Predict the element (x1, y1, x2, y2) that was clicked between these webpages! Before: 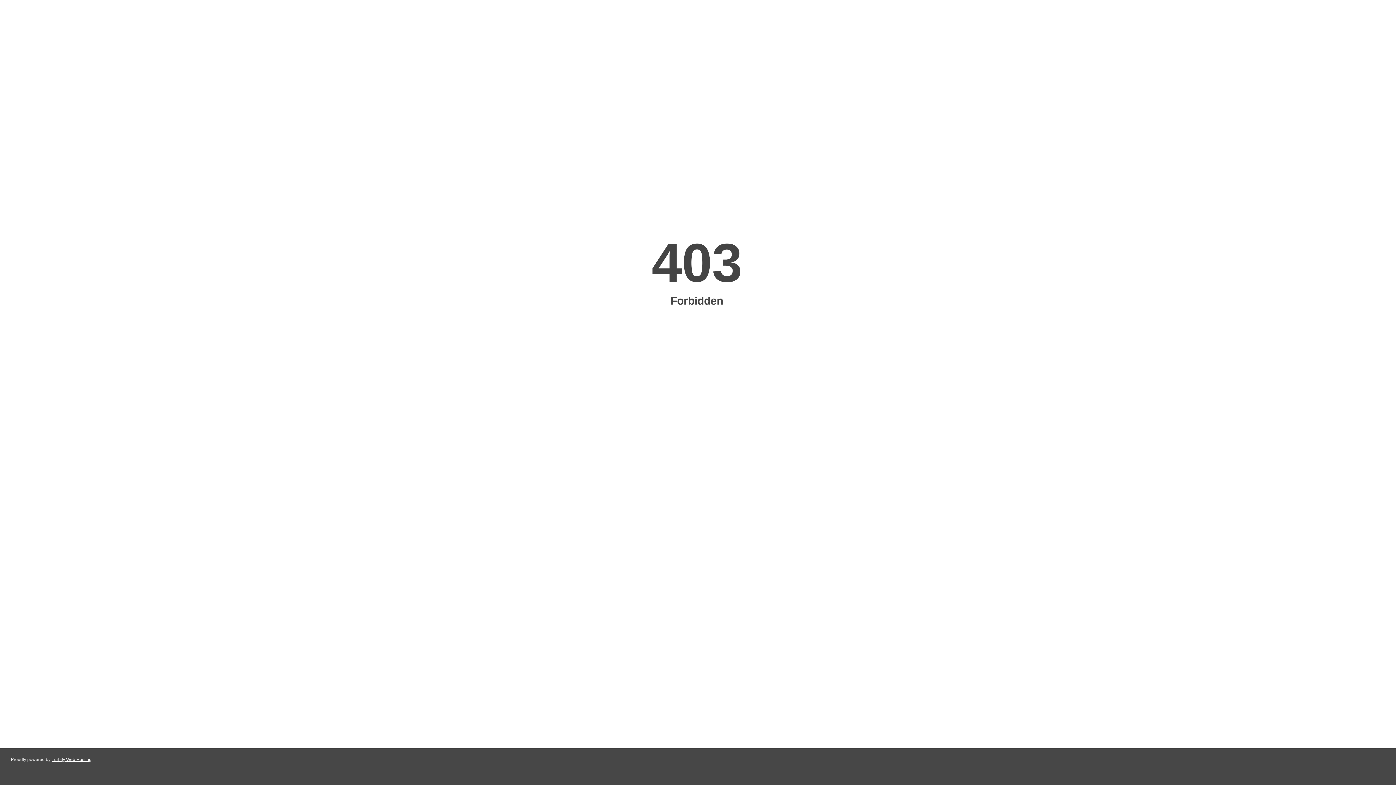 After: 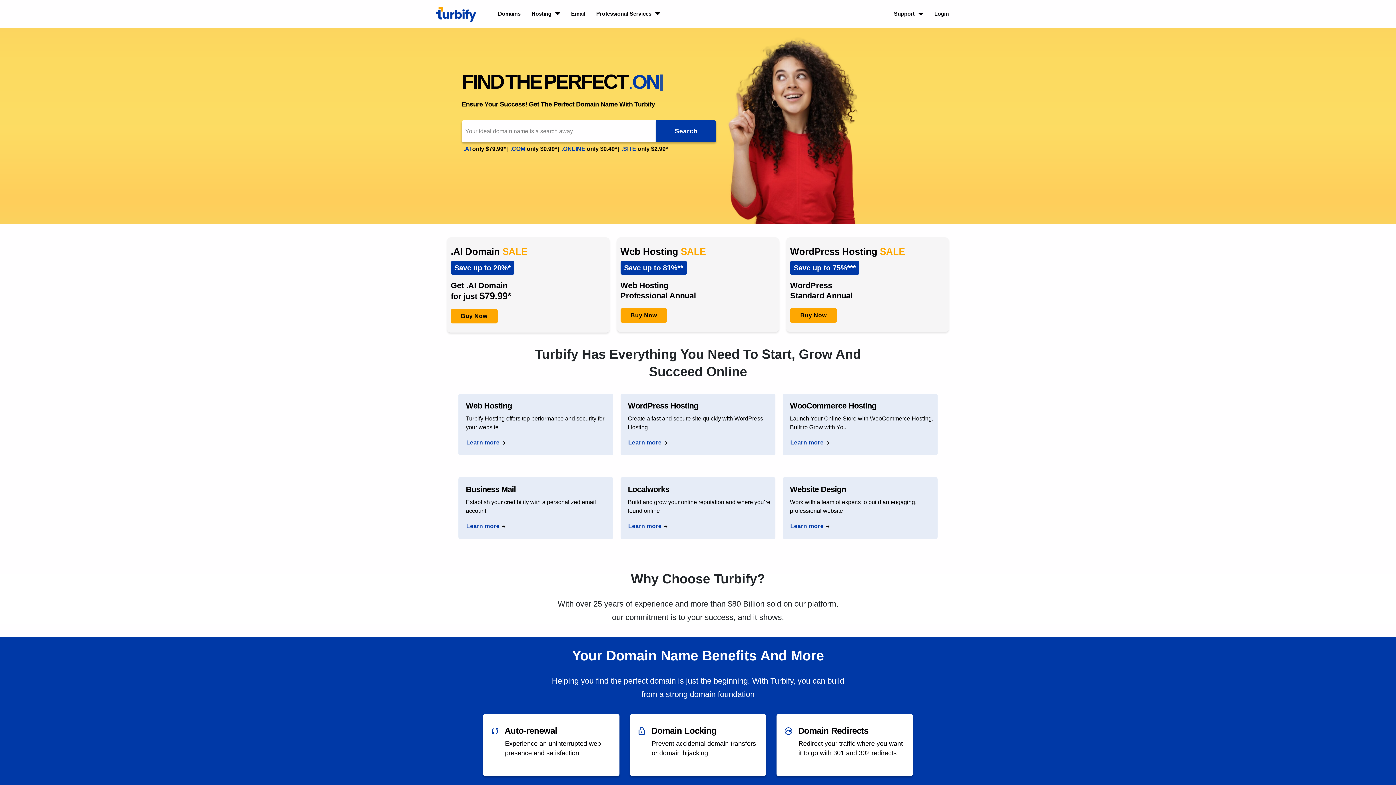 Action: bbox: (51, 757, 91, 762) label: Turbify Web Hosting